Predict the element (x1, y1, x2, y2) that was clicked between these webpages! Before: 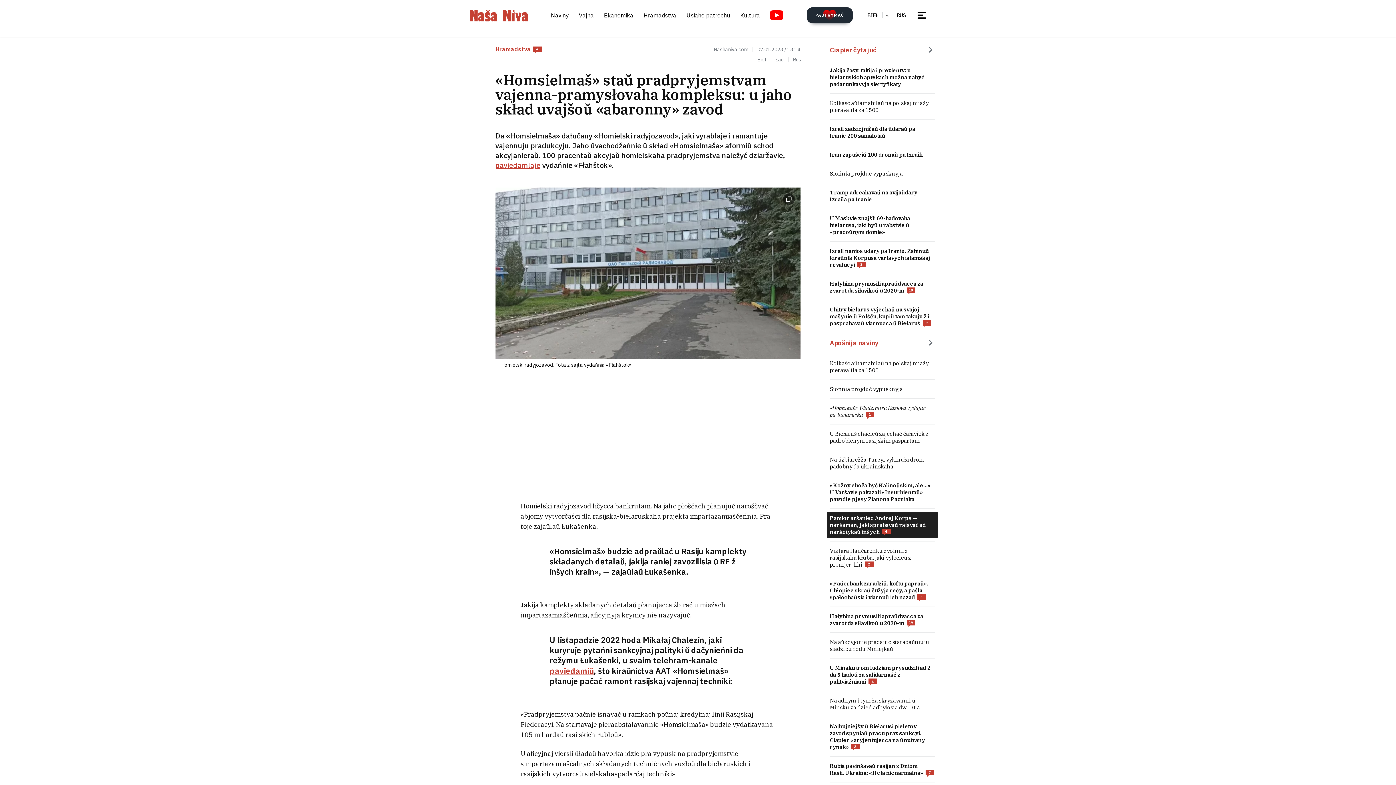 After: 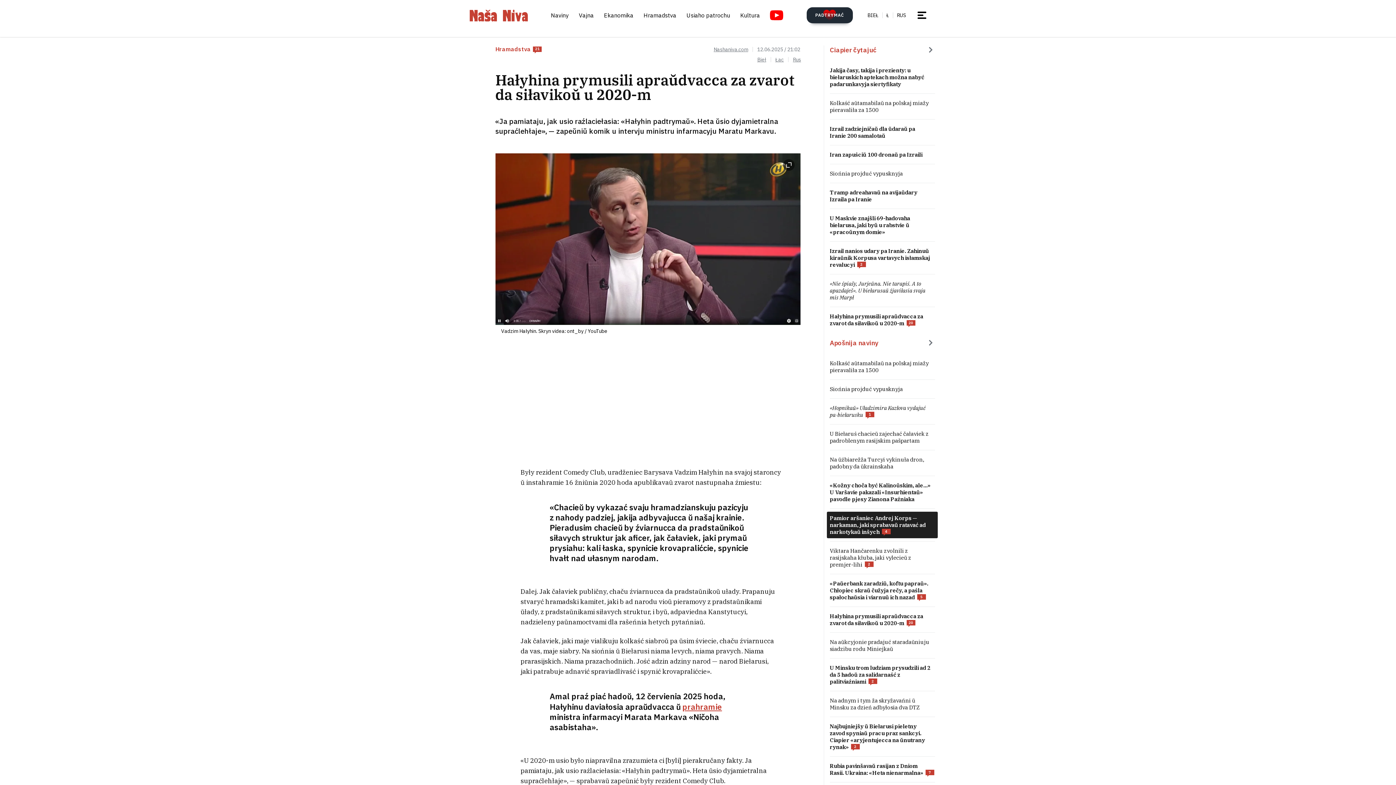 Action: bbox: (830, 613, 935, 626)